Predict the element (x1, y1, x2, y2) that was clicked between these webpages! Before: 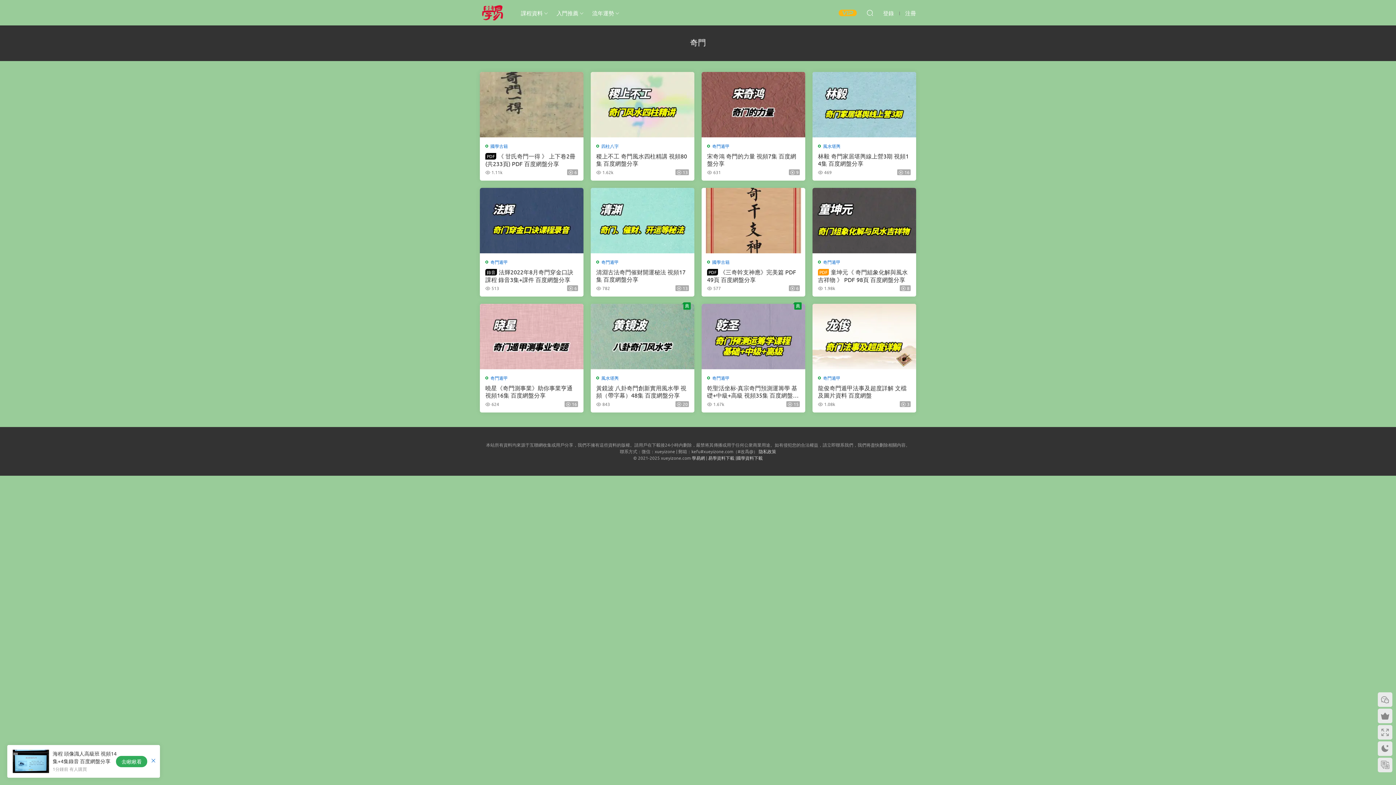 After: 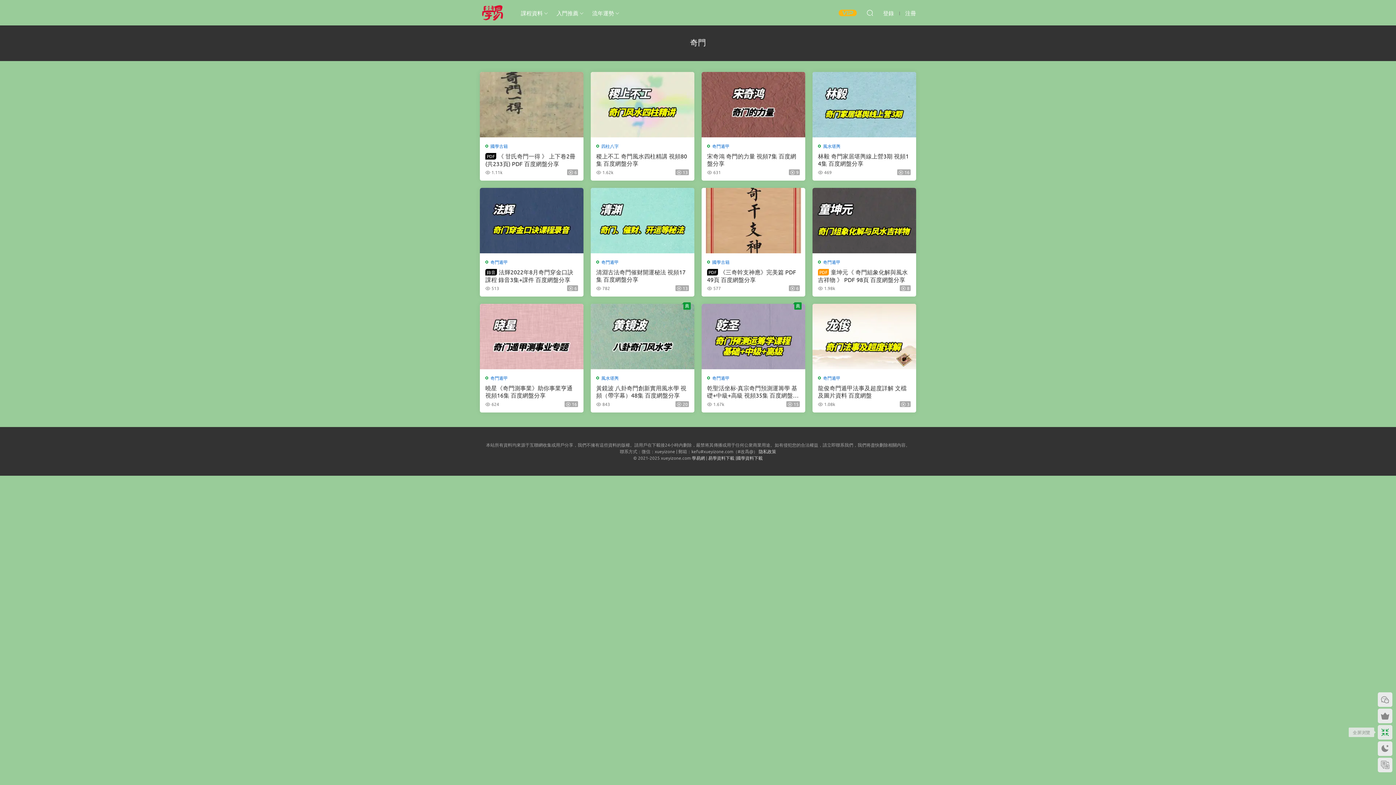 Action: bbox: (1378, 725, 1392, 740)